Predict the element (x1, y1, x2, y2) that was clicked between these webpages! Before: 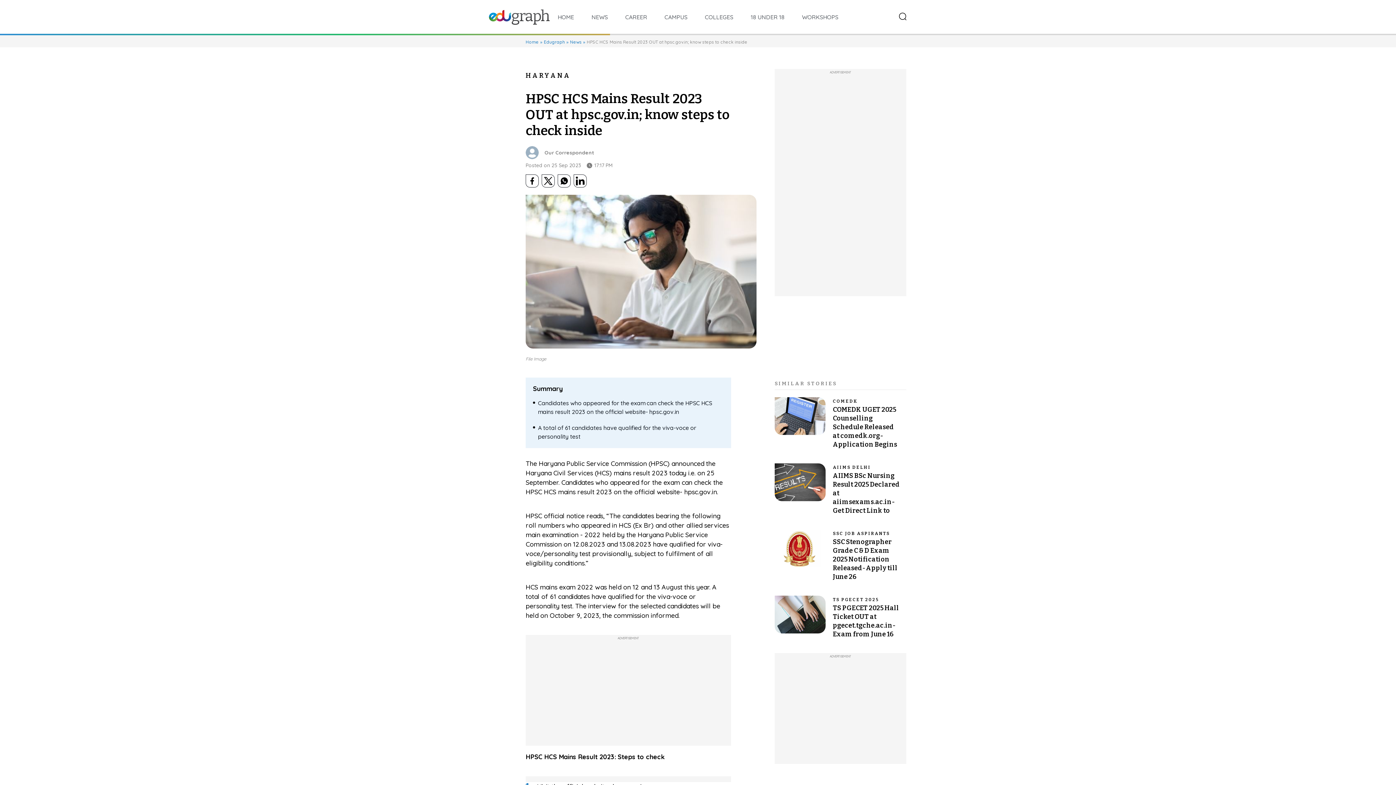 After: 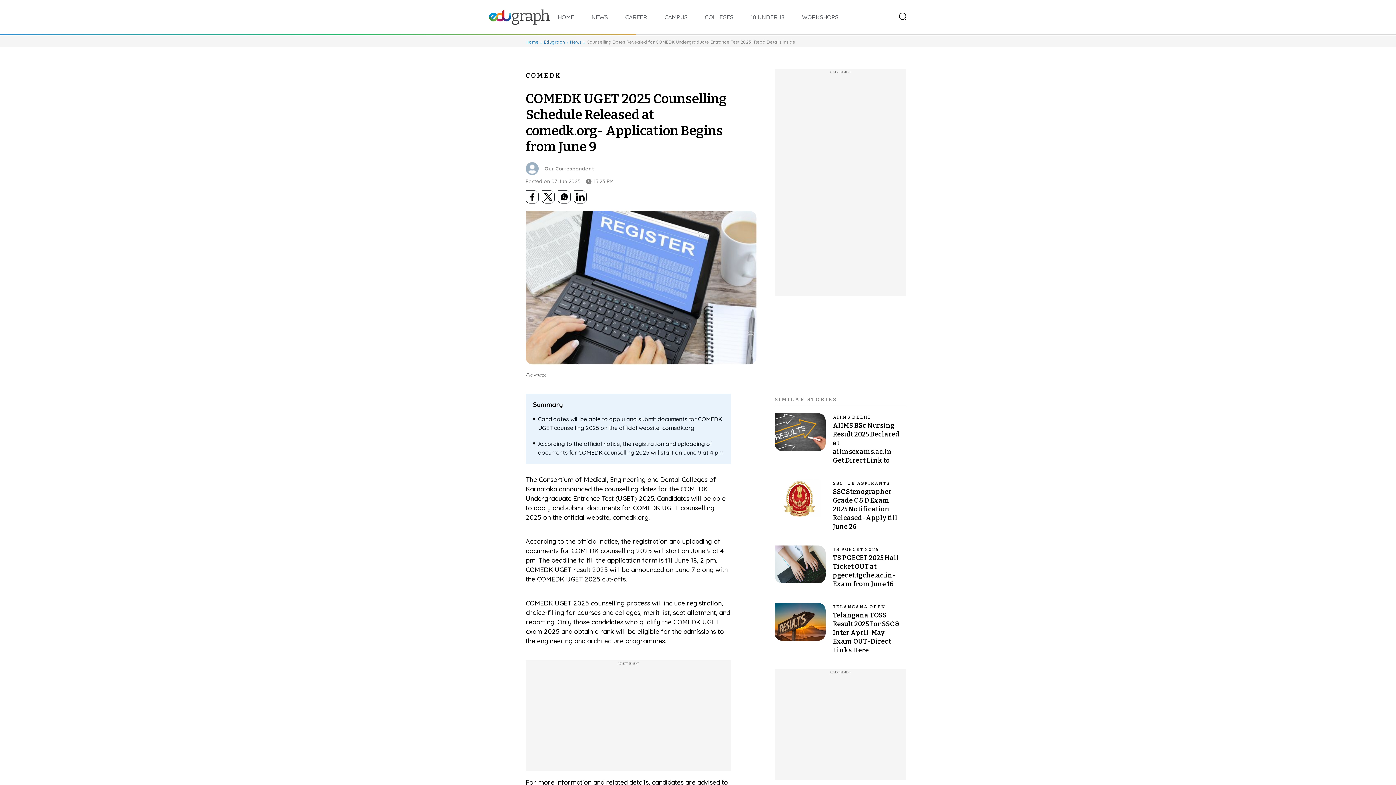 Action: label: COMEDK
COMEDK UGET 2025 Counselling Schedule Released at comedk.org- Application Begins from. . . bbox: (774, 397, 901, 449)